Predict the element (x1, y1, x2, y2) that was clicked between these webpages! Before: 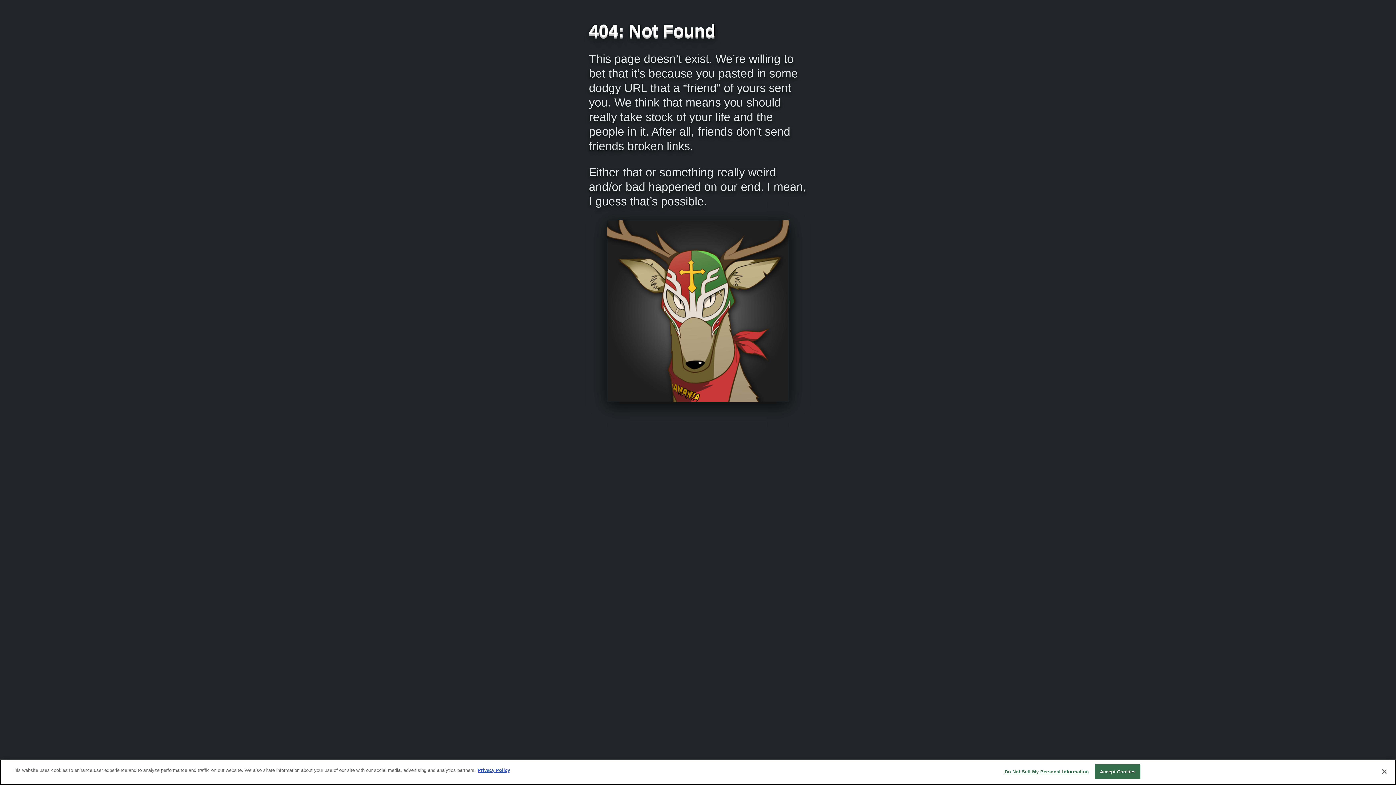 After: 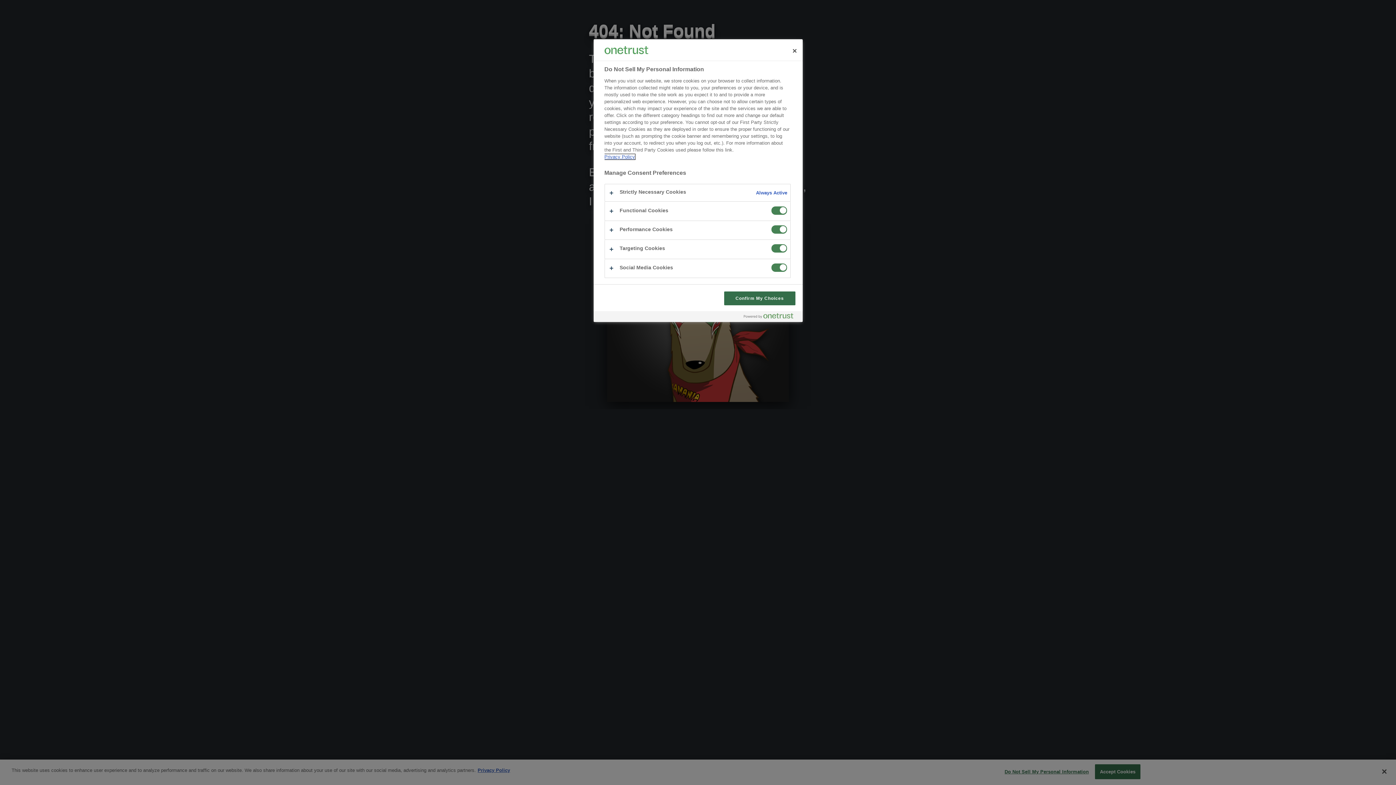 Action: label: Do Not Sell My Personal Information bbox: (1004, 765, 1089, 779)